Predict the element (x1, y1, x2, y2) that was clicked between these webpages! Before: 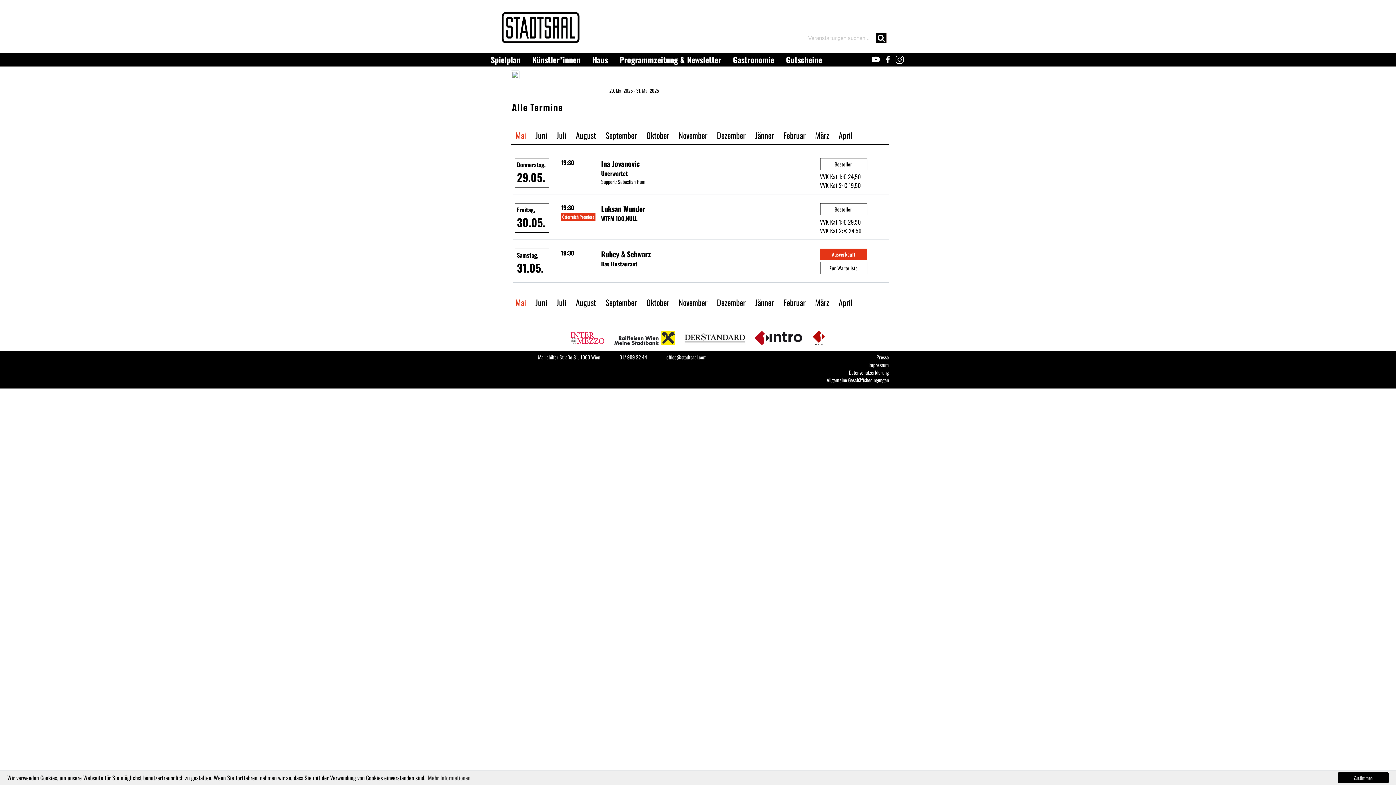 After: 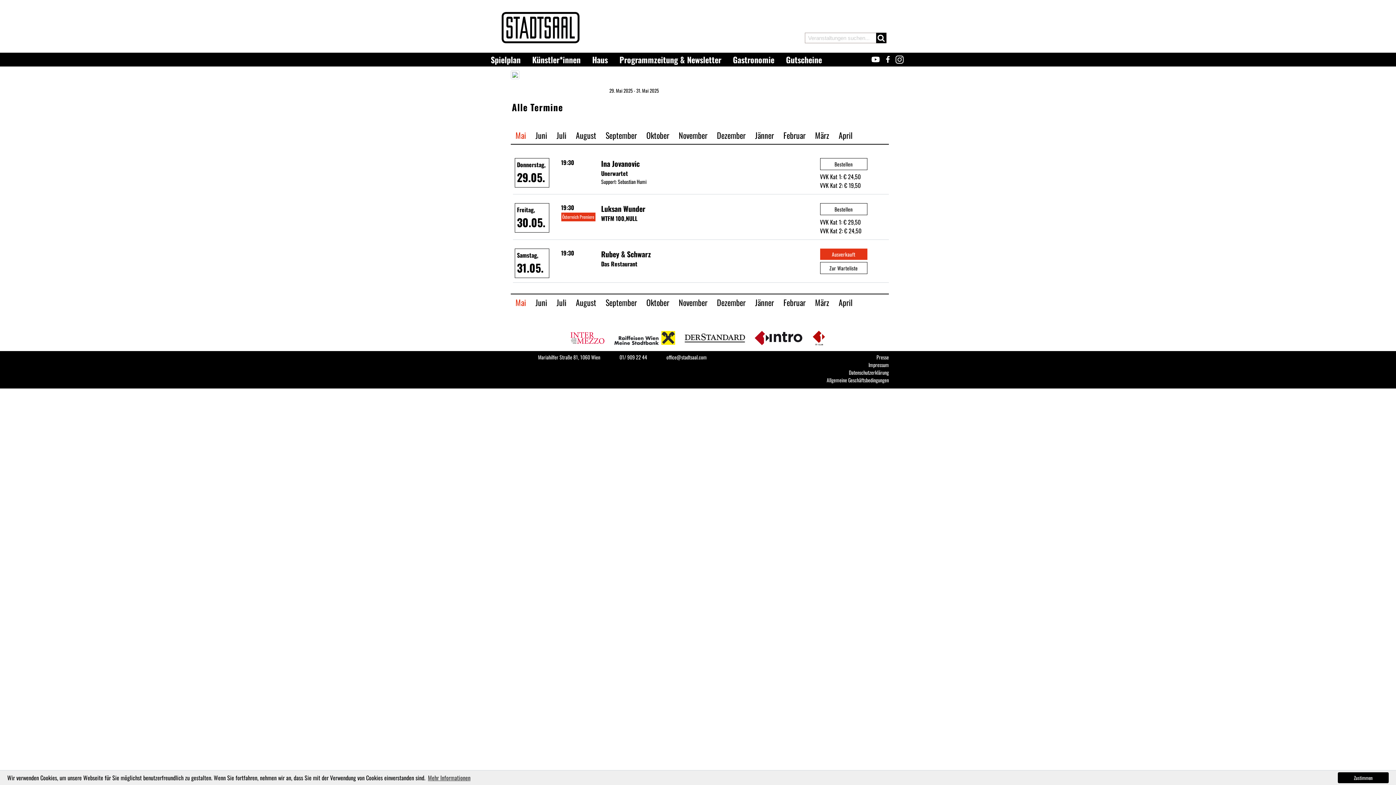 Action: label: August bbox: (571, 294, 601, 311)